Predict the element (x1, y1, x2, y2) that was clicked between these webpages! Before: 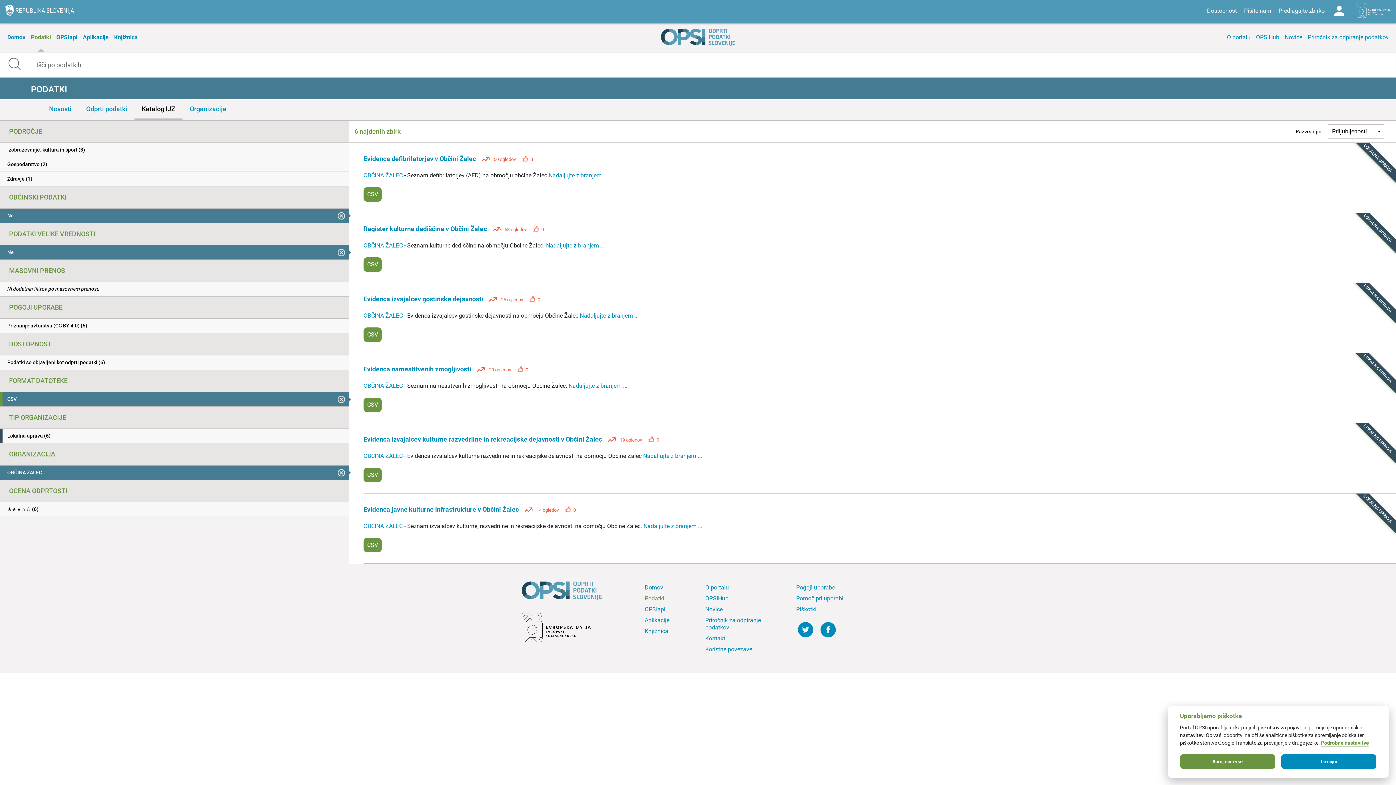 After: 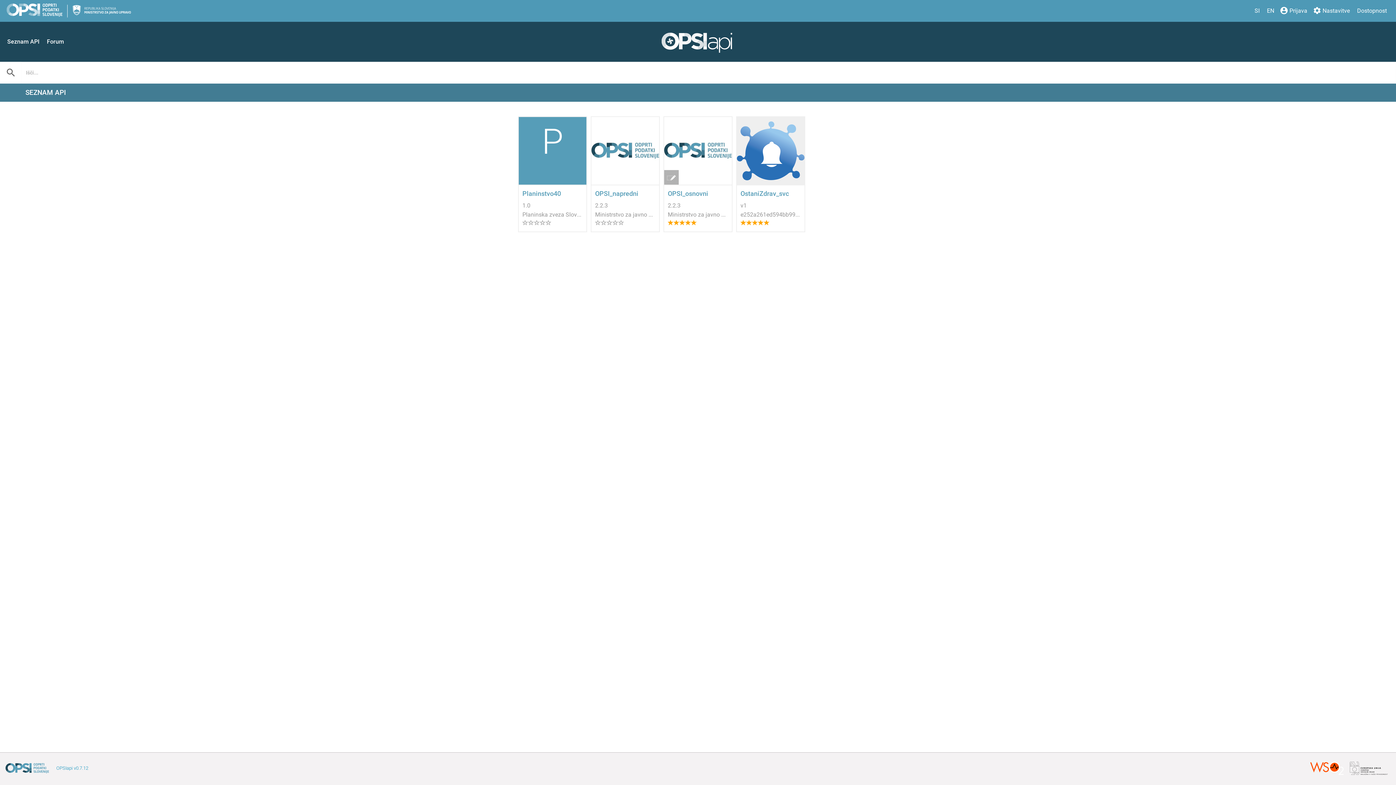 Action: label: OPSIapi bbox: (643, 604, 692, 615)